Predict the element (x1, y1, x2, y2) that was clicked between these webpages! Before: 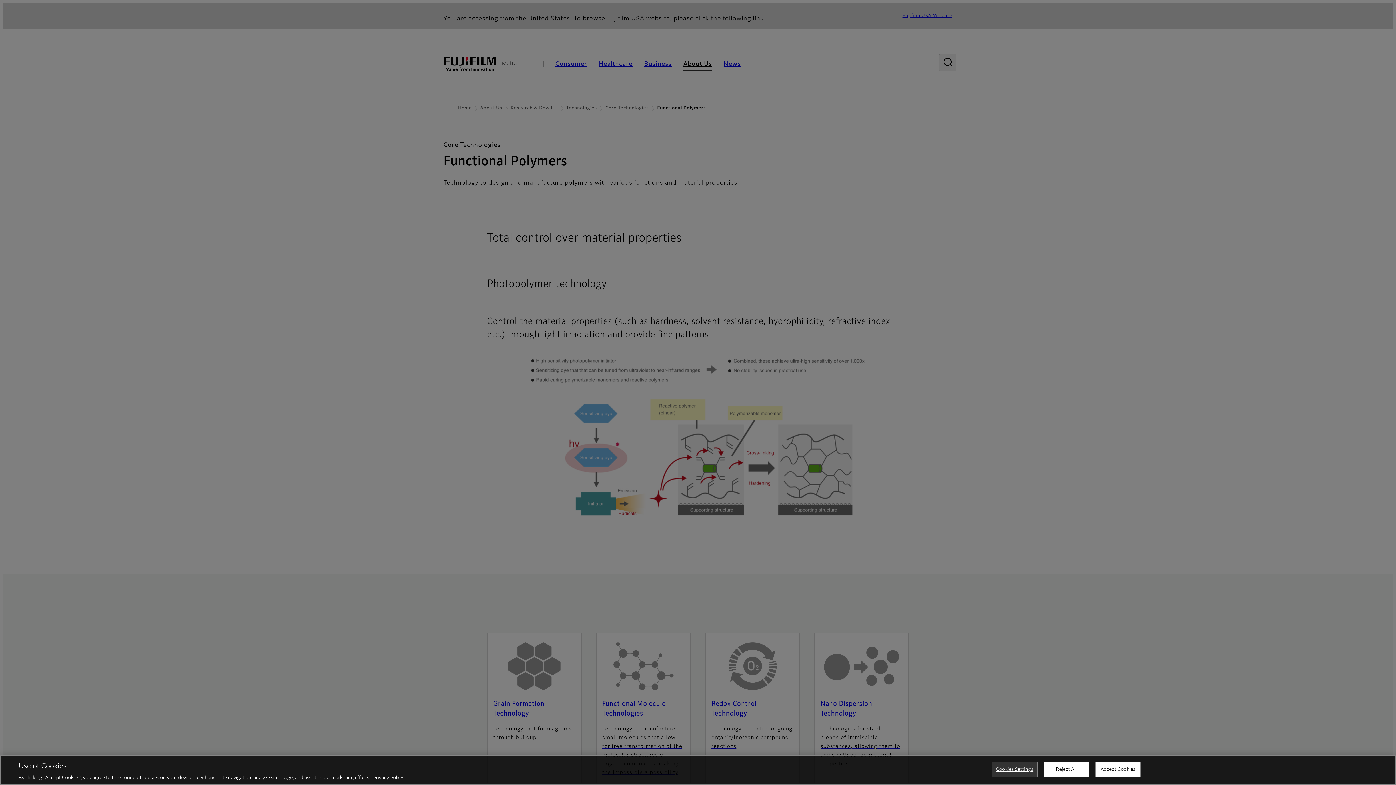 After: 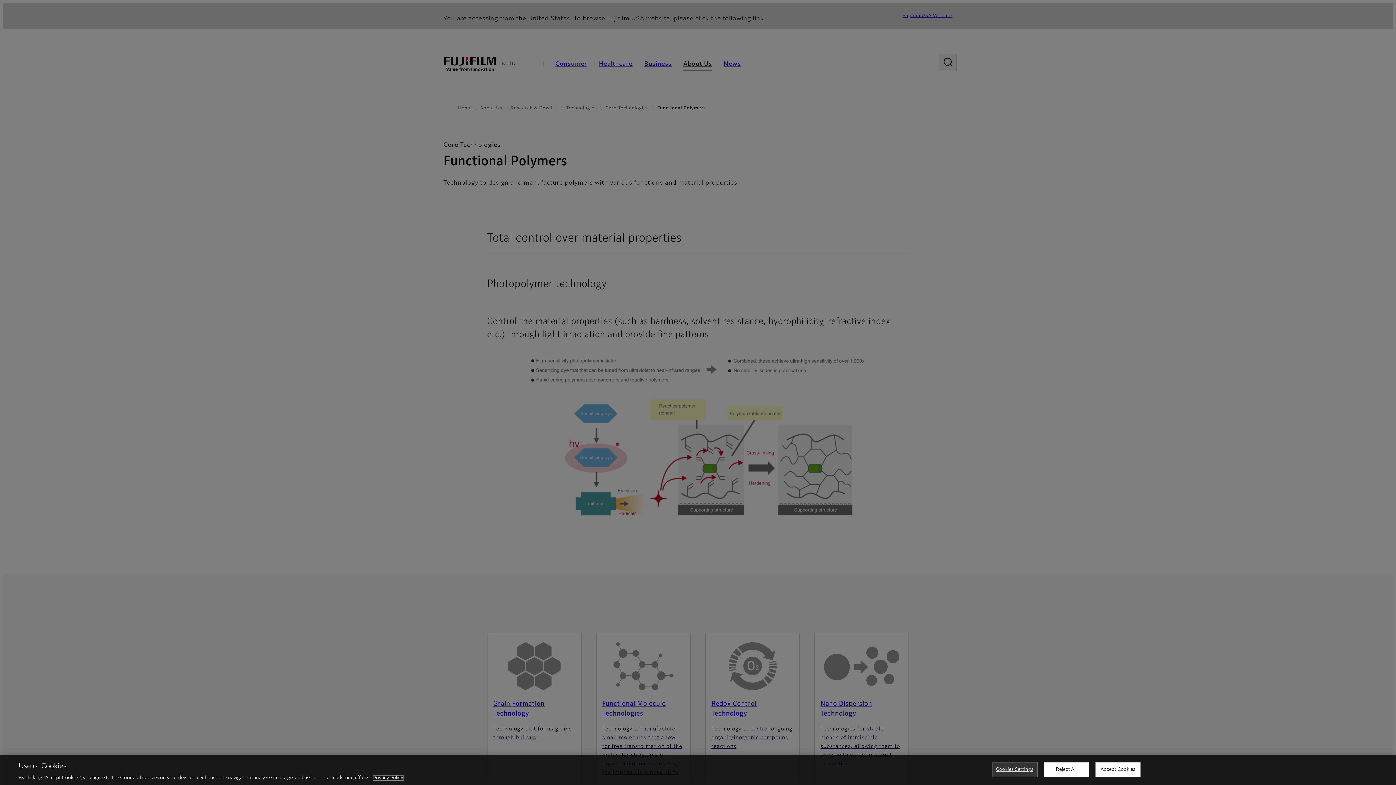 Action: bbox: (373, 776, 403, 780) label: More information about your privacy, opens in a new tab